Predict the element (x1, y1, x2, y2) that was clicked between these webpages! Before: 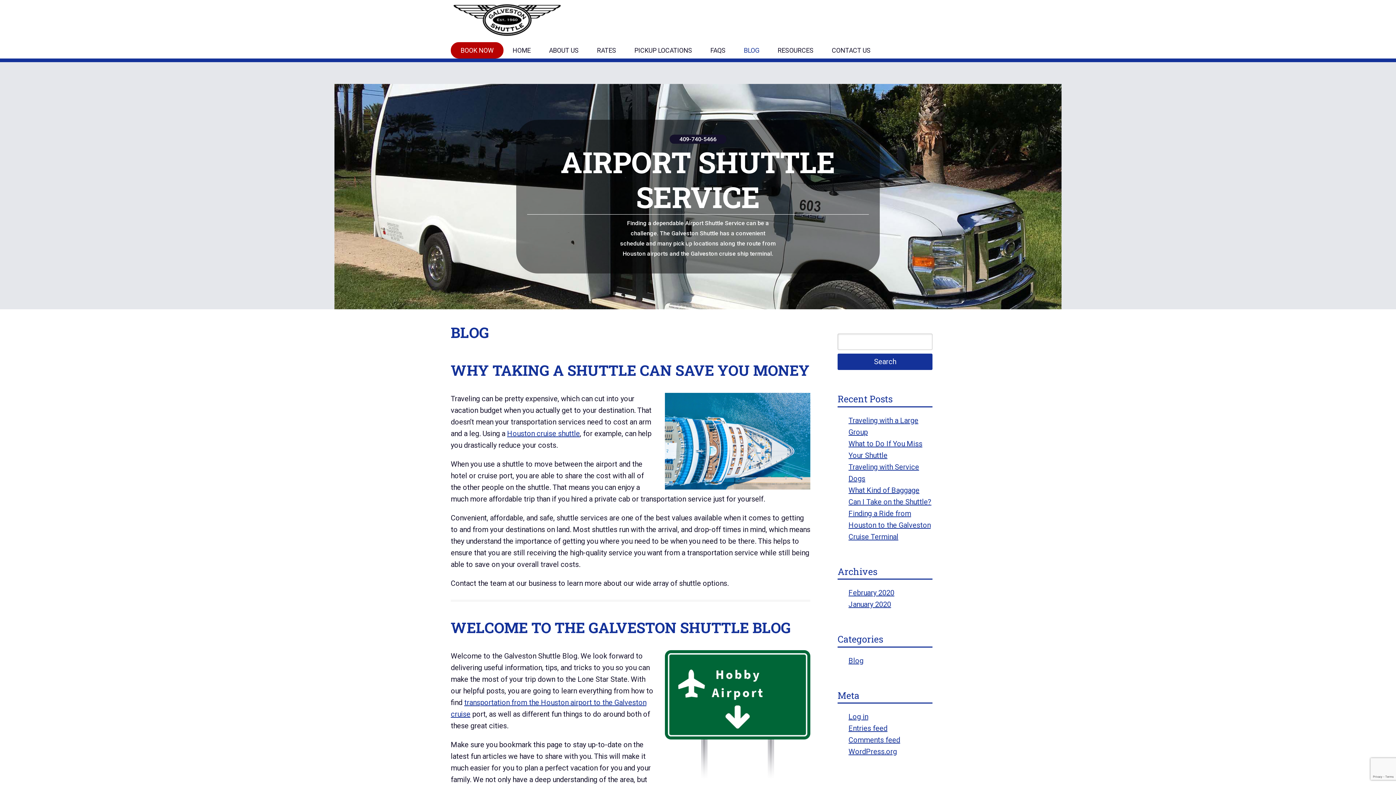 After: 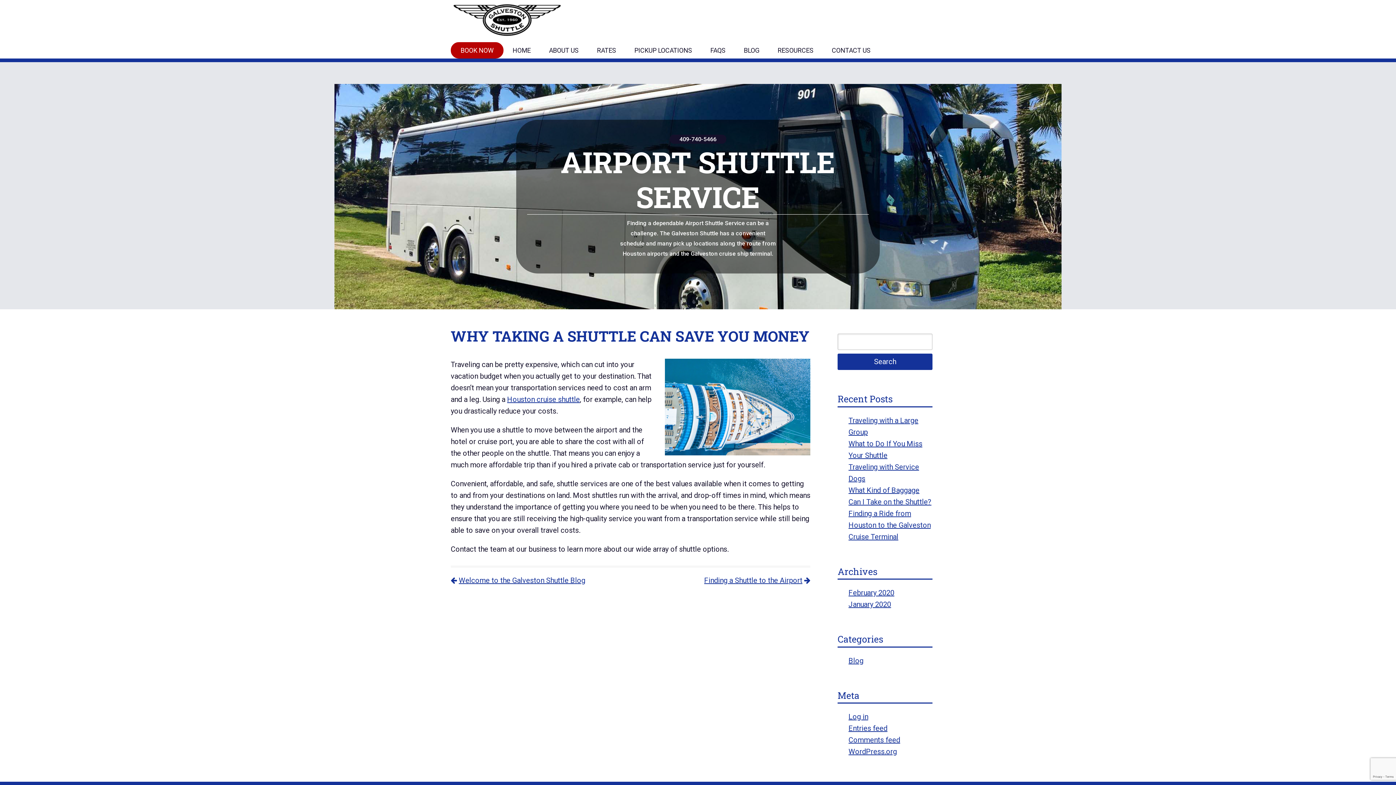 Action: bbox: (450, 360, 809, 380) label: WHY TAKING A SHUTTLE CAN SAVE YOU MONEY